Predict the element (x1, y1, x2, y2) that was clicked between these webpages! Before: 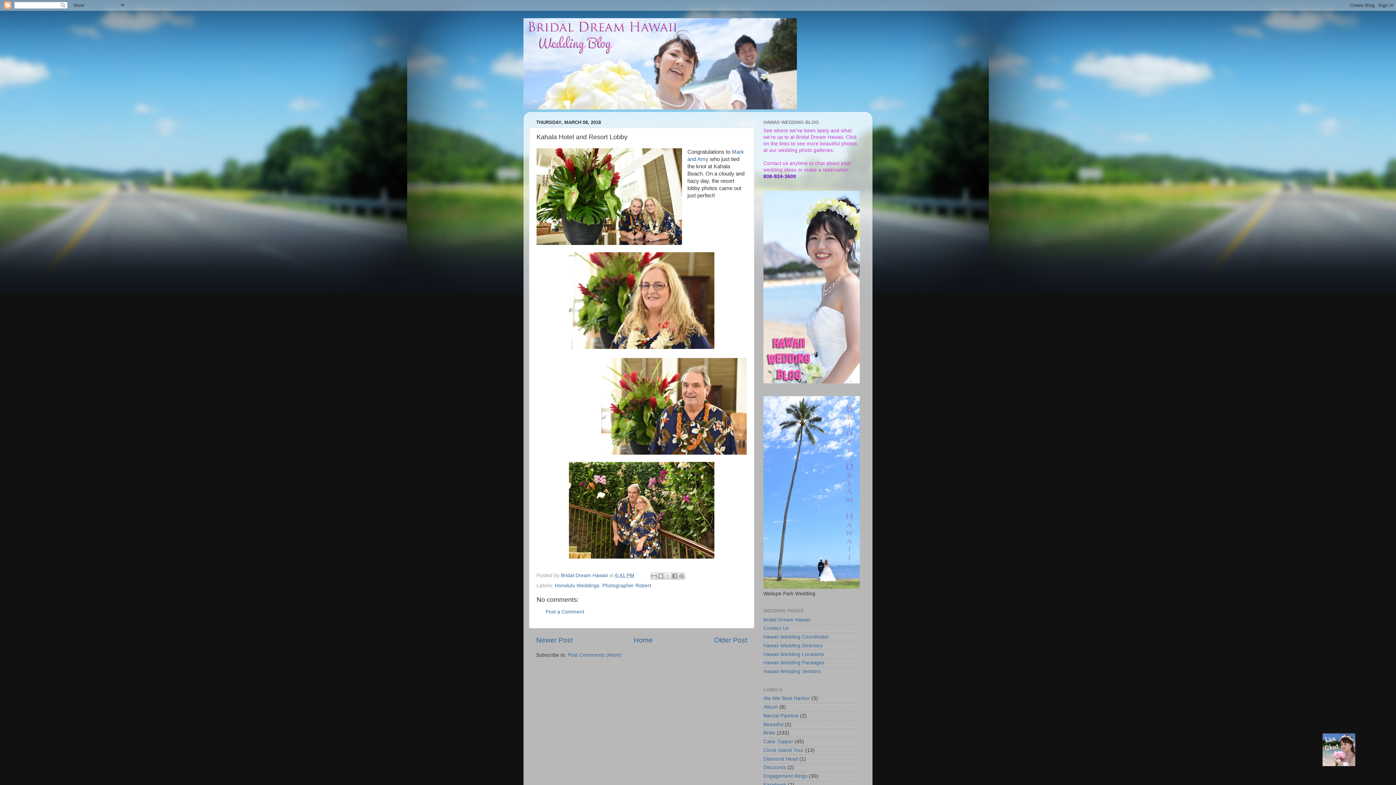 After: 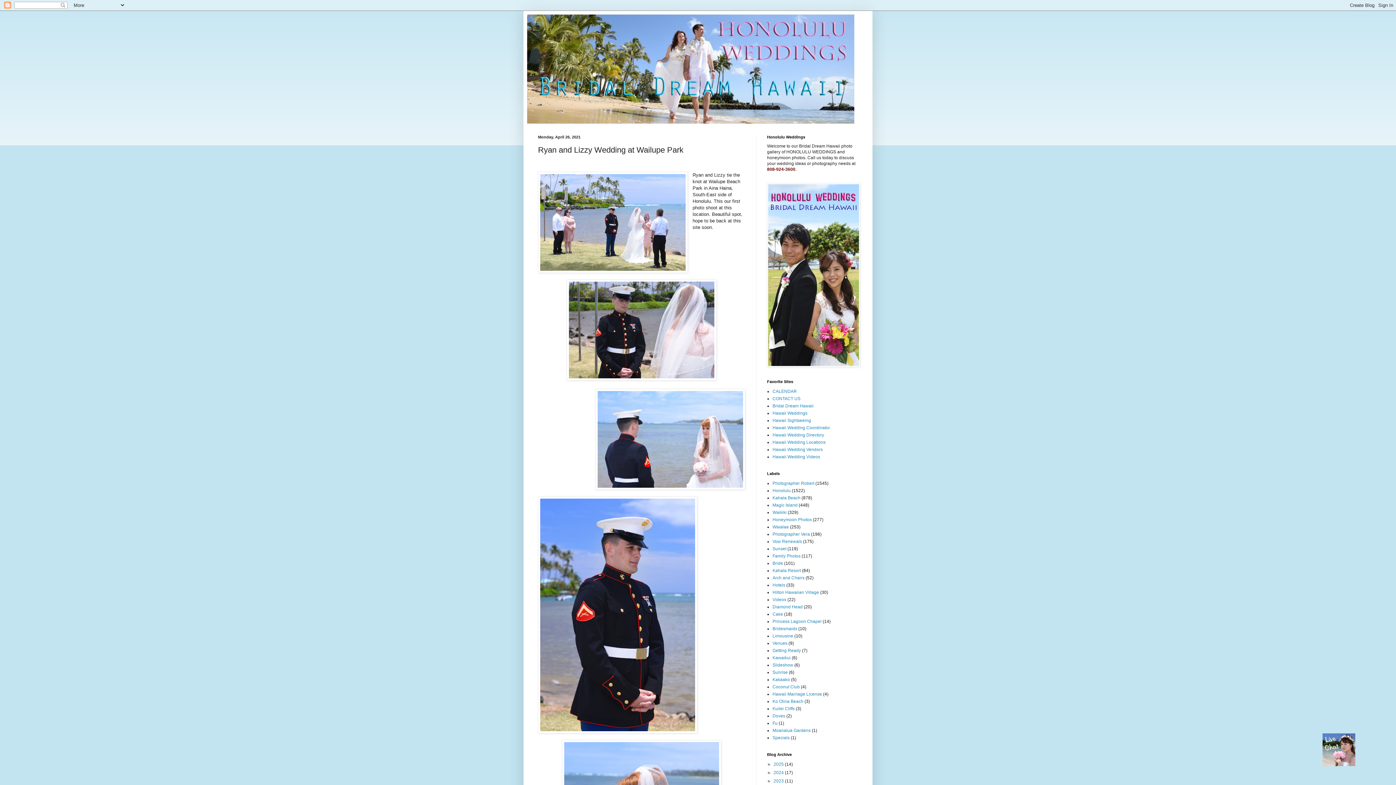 Action: bbox: (763, 584, 860, 590)